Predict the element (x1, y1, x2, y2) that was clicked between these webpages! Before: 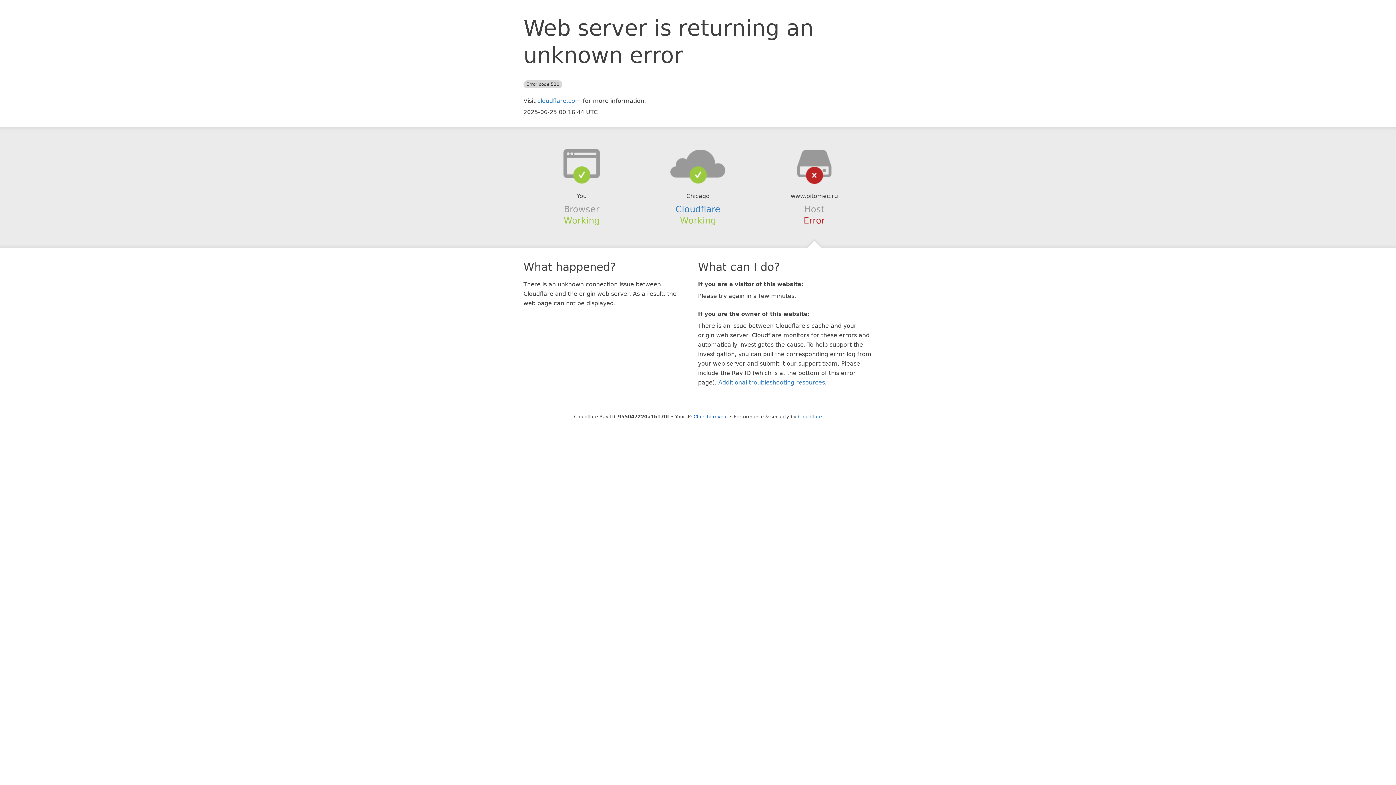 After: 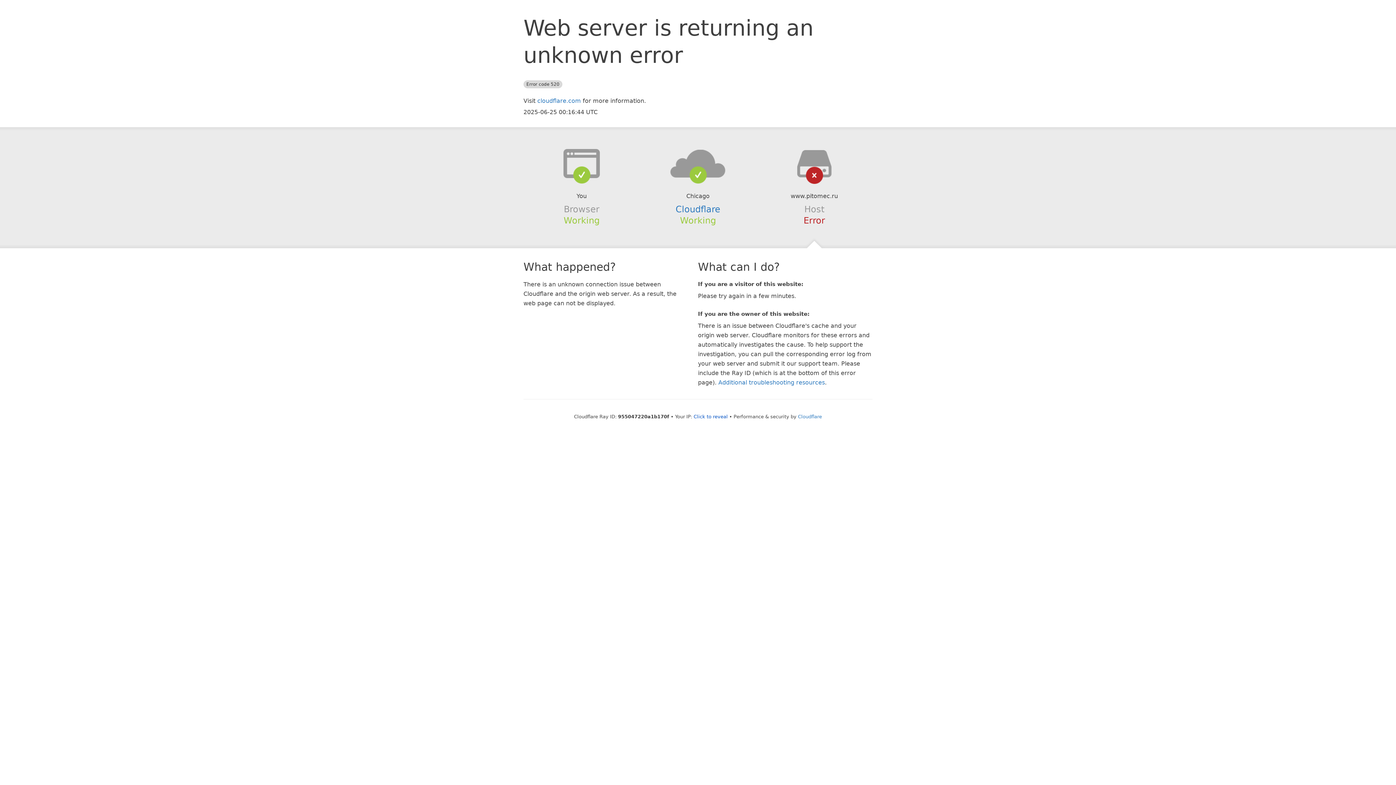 Action: bbox: (639, 148, 756, 178)